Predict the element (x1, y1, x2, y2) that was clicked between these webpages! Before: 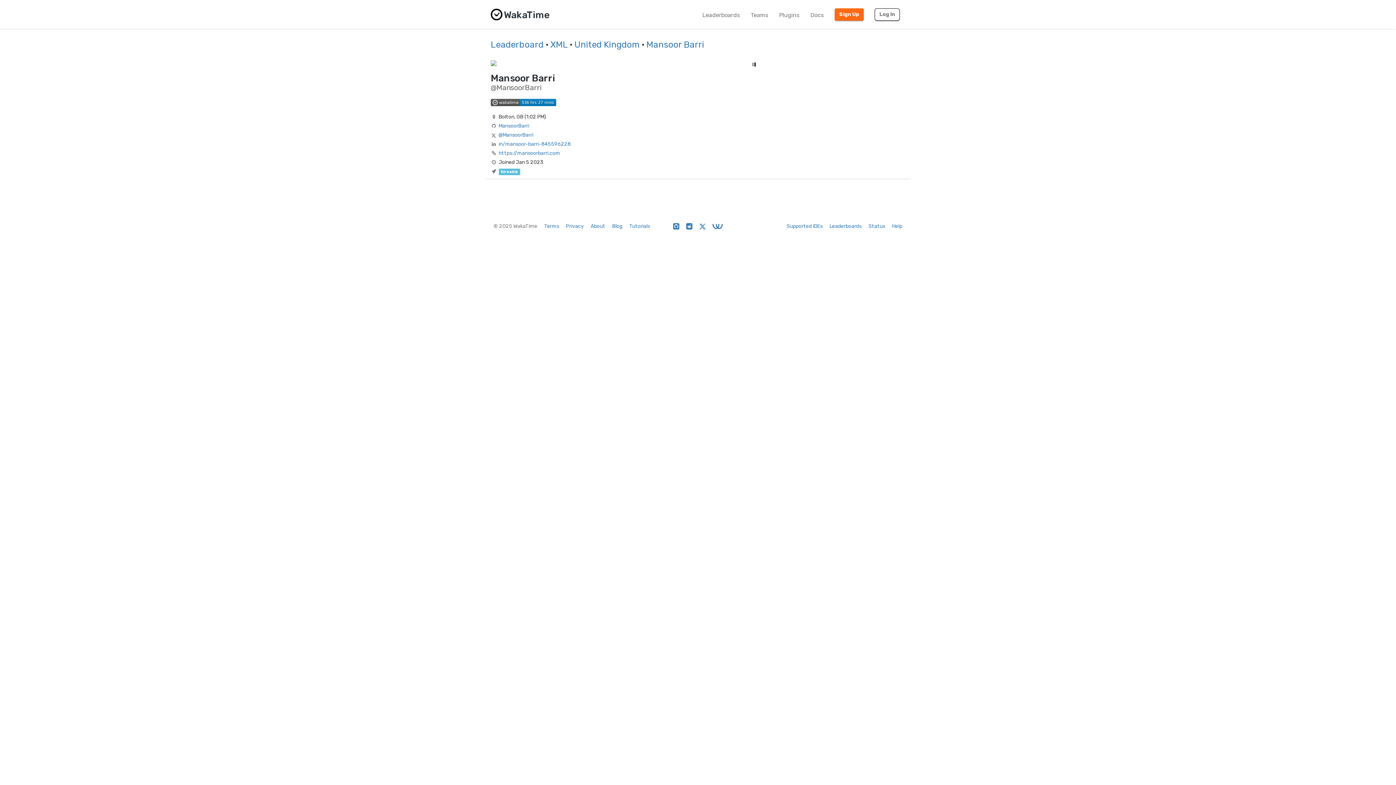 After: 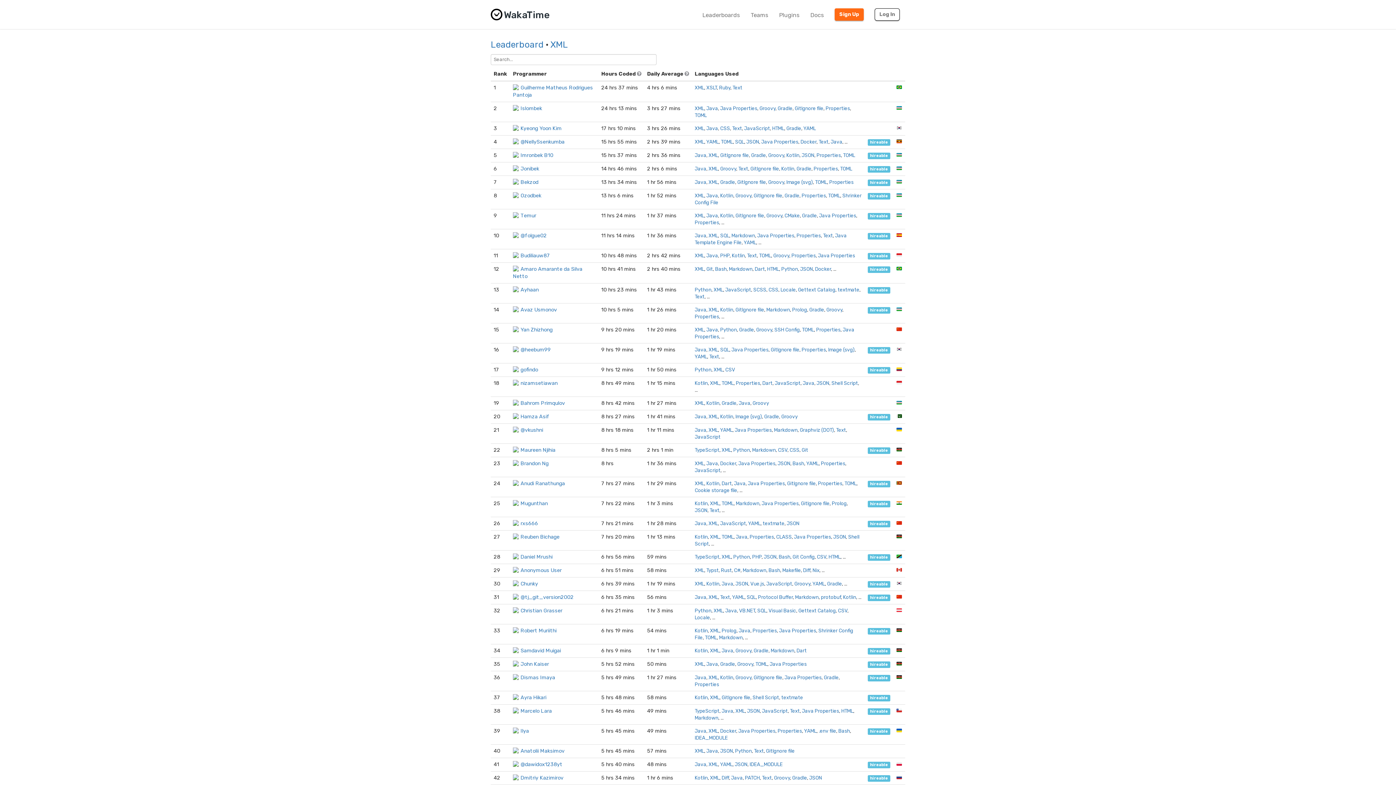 Action: label: XML bbox: (550, 39, 567, 49)